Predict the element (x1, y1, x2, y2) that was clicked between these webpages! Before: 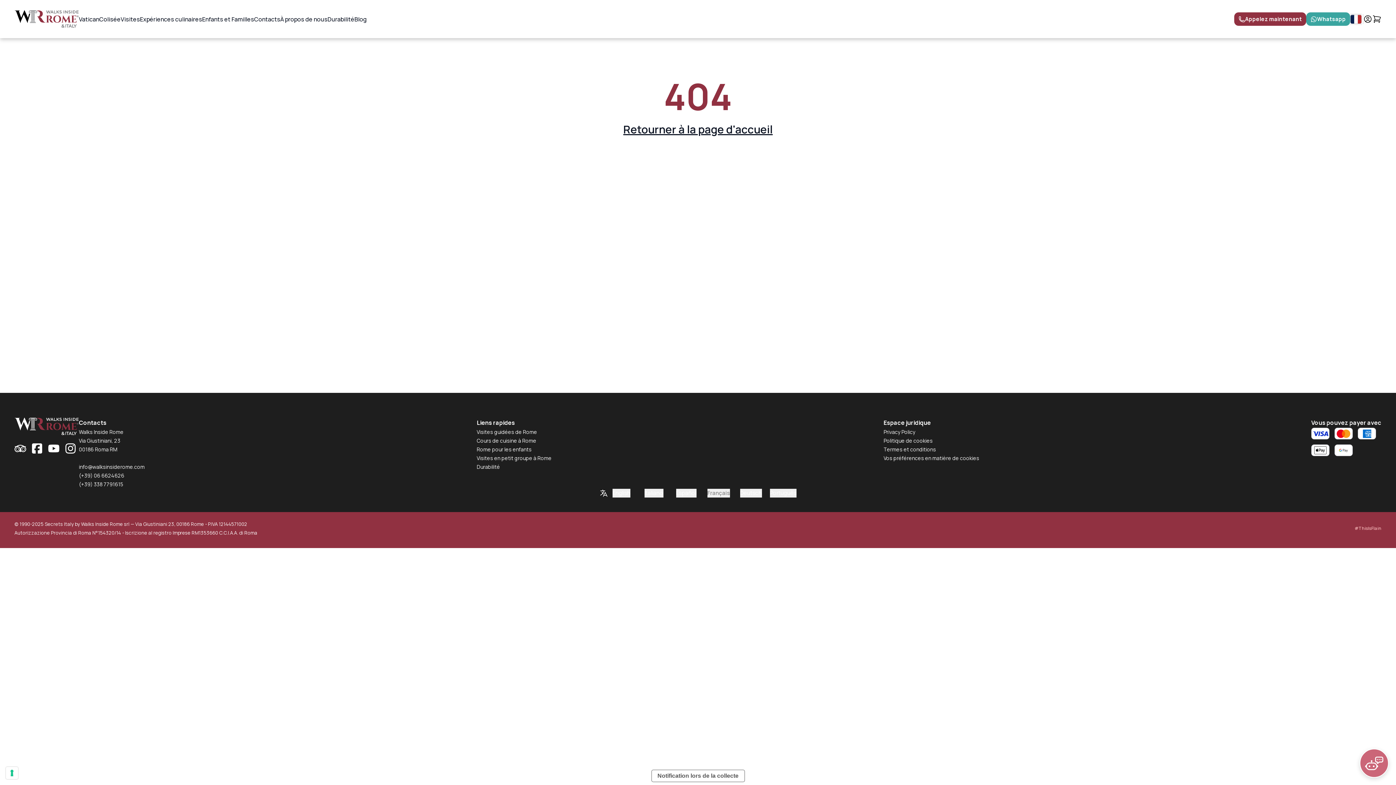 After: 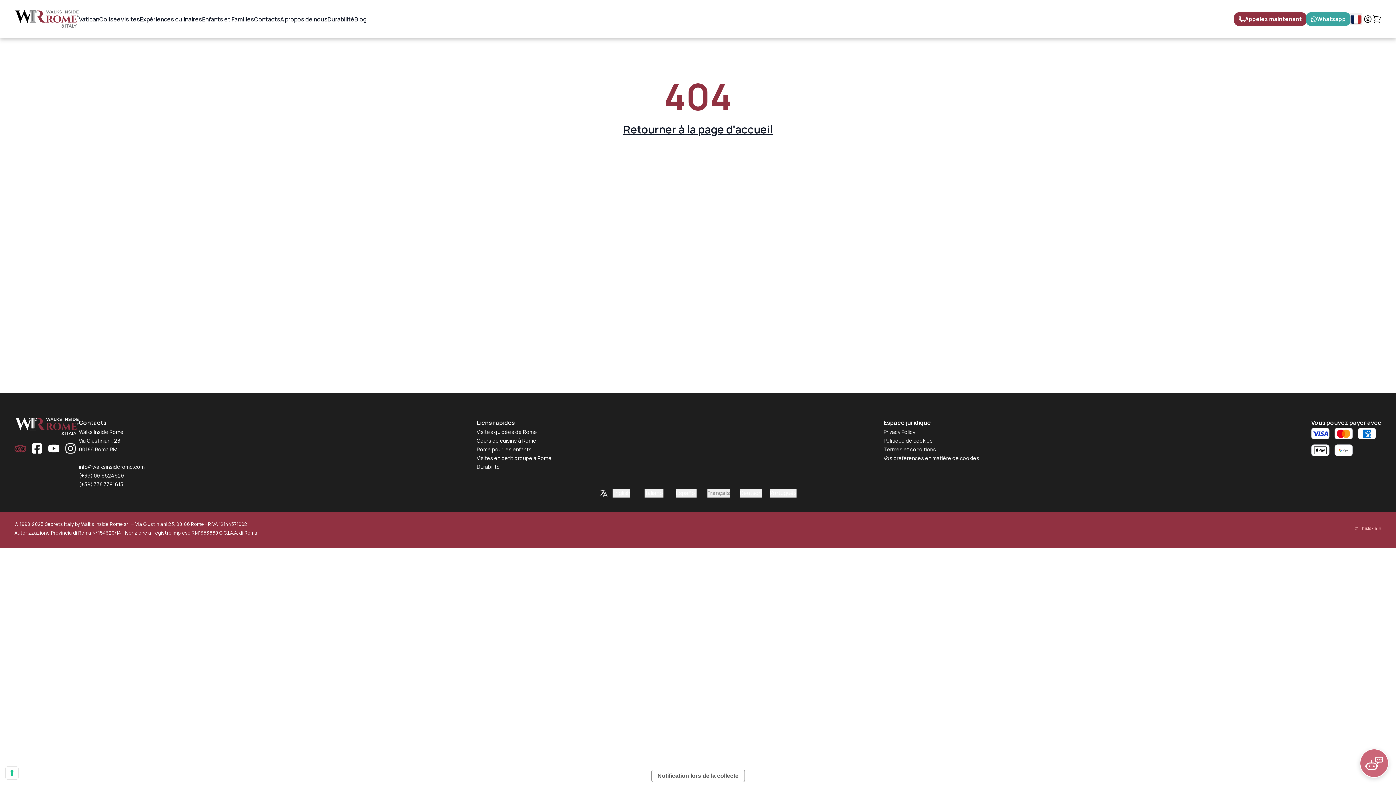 Action: bbox: (14, 442, 26, 454) label: tripadvisor-link